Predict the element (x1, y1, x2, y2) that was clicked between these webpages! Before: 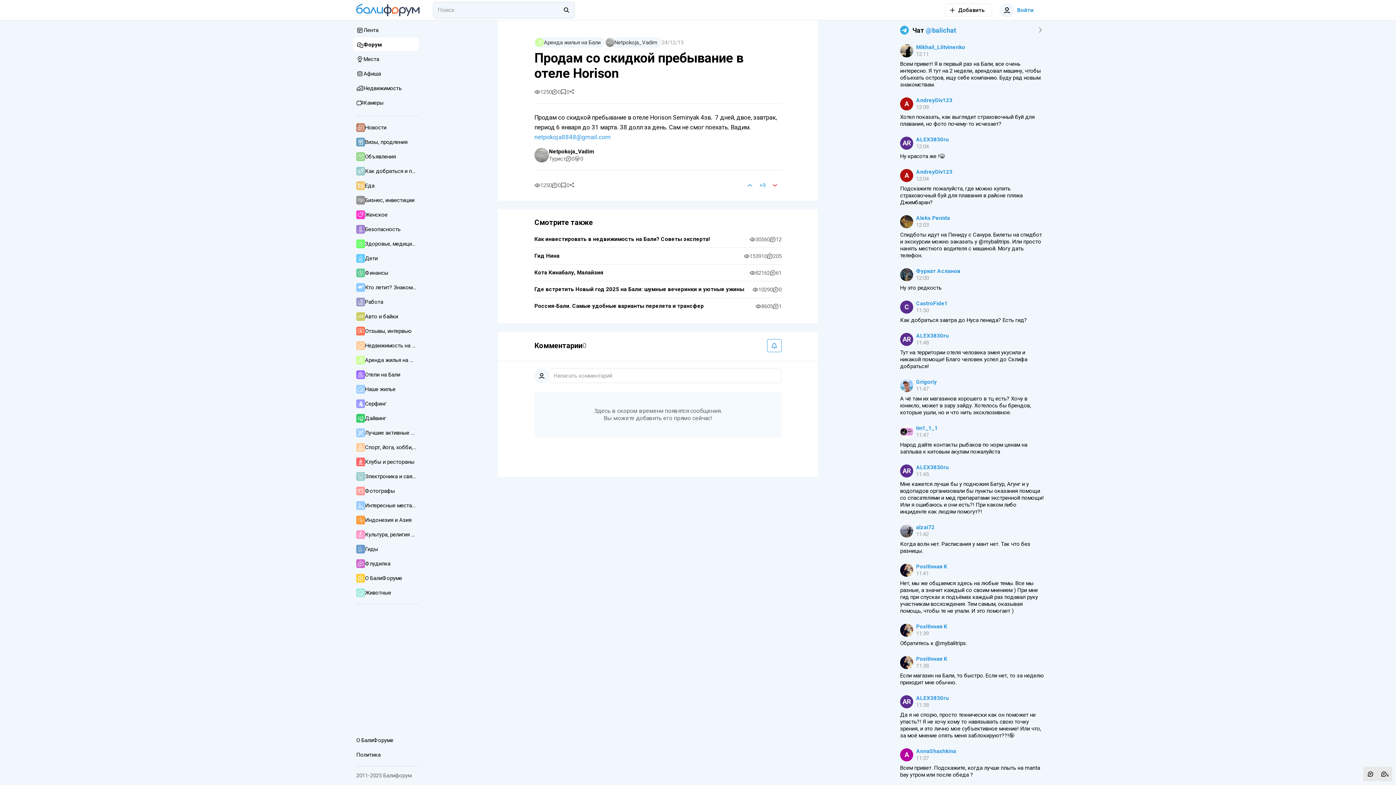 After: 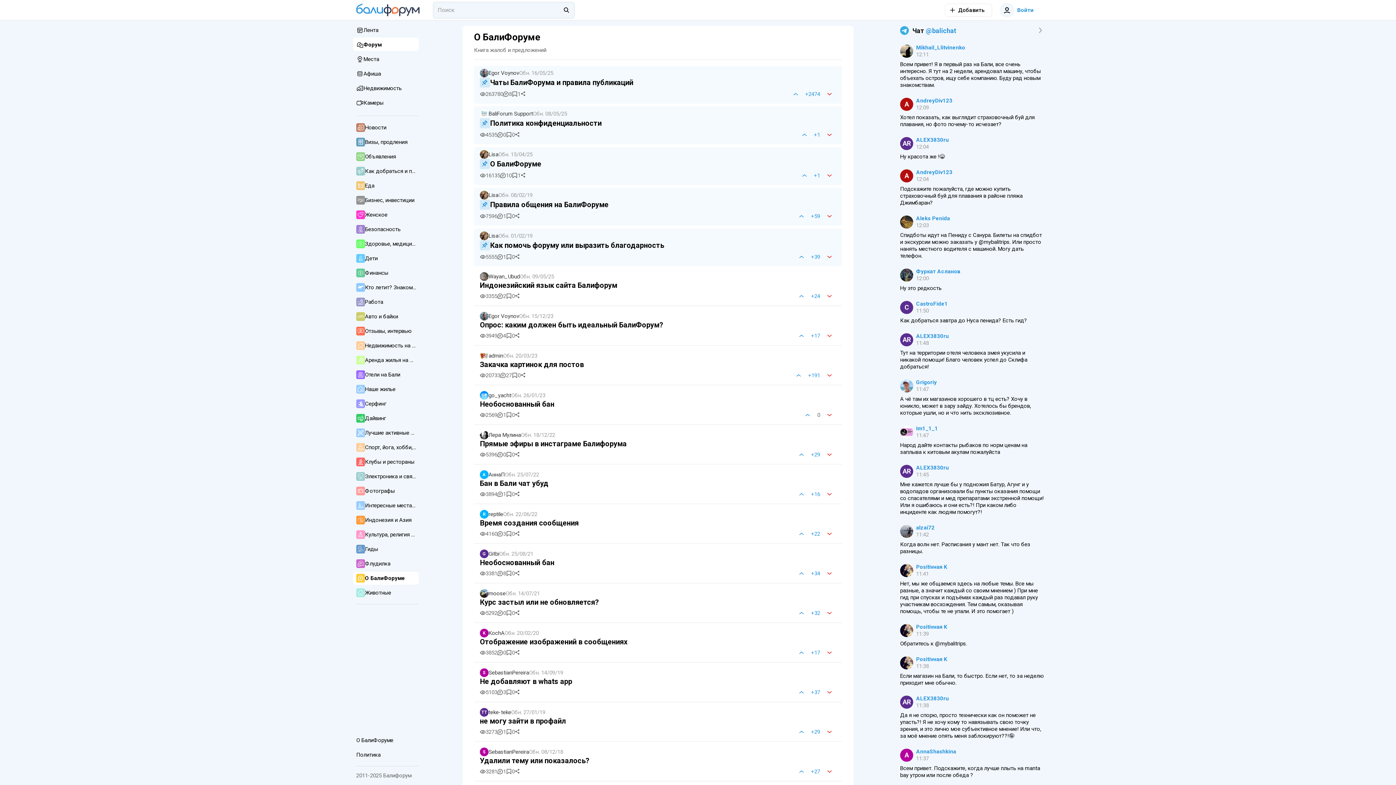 Action: label: О БалиФоруме bbox: (352, 572, 418, 584)